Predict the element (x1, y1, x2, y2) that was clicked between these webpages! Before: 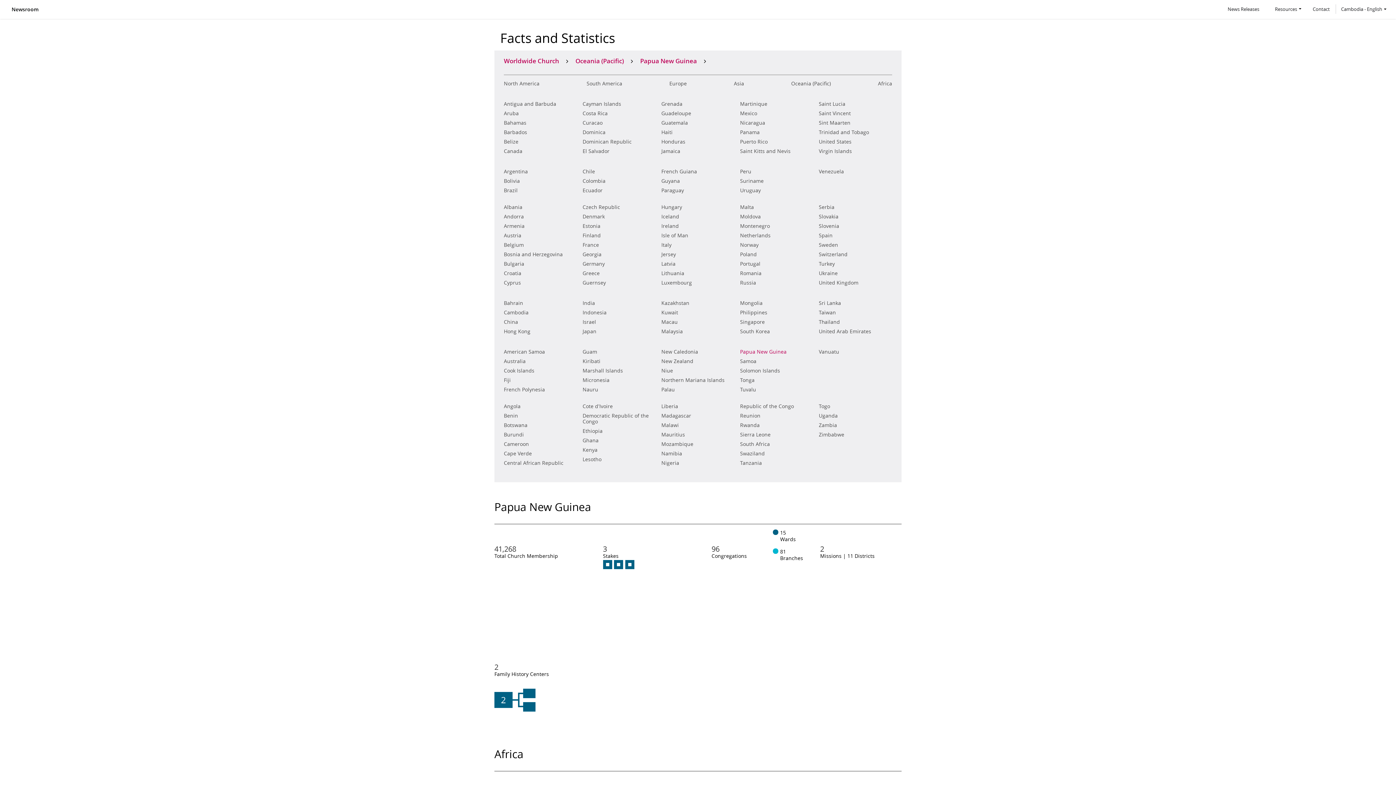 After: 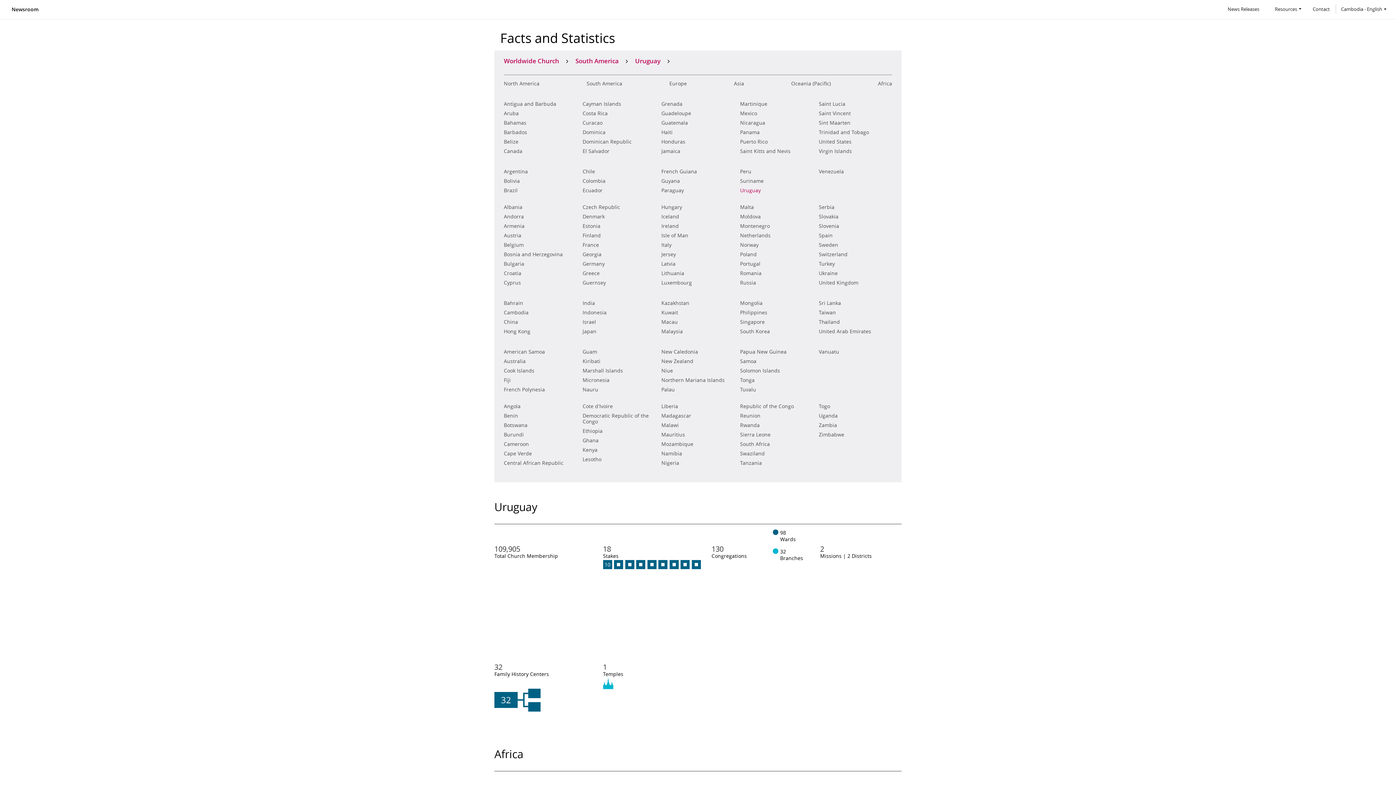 Action: bbox: (740, 186, 761, 194) label: Uruguay